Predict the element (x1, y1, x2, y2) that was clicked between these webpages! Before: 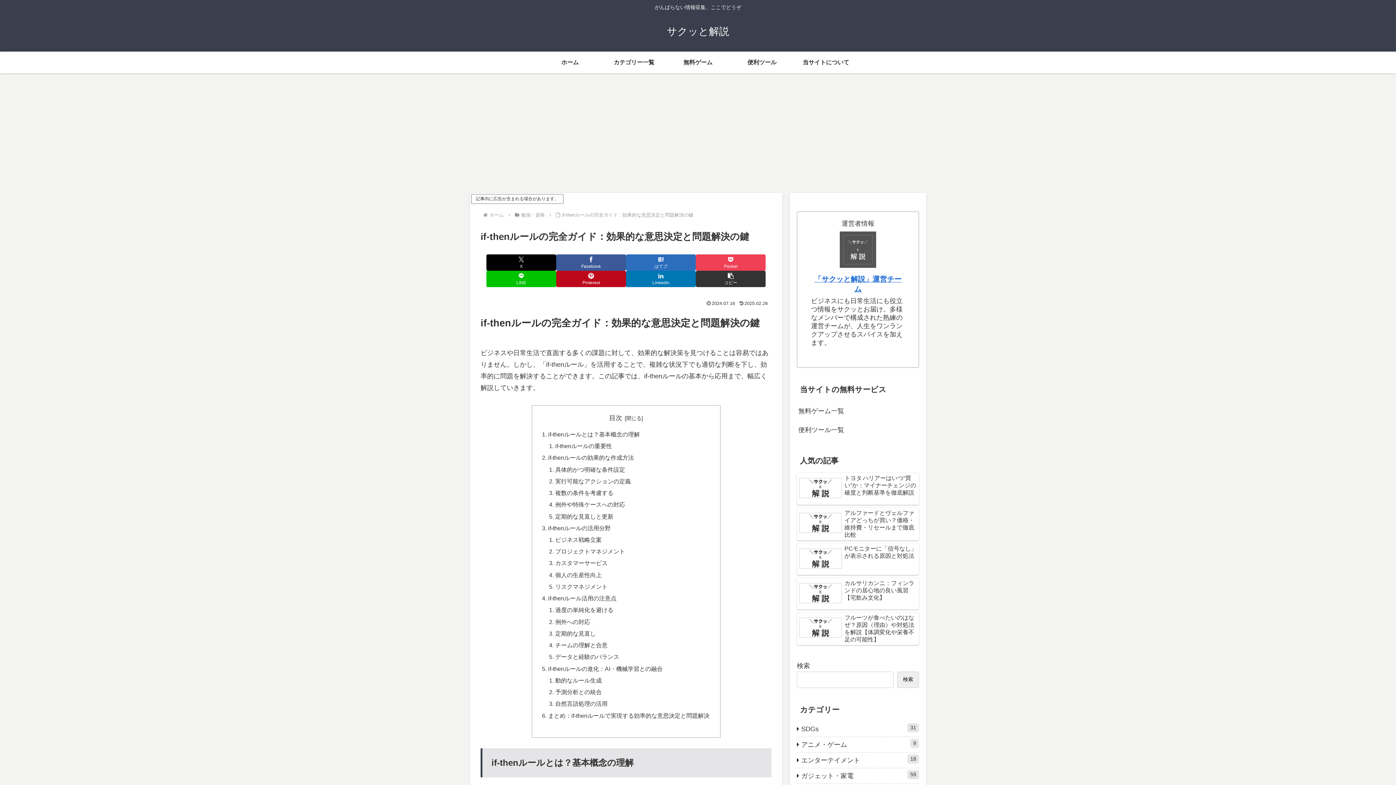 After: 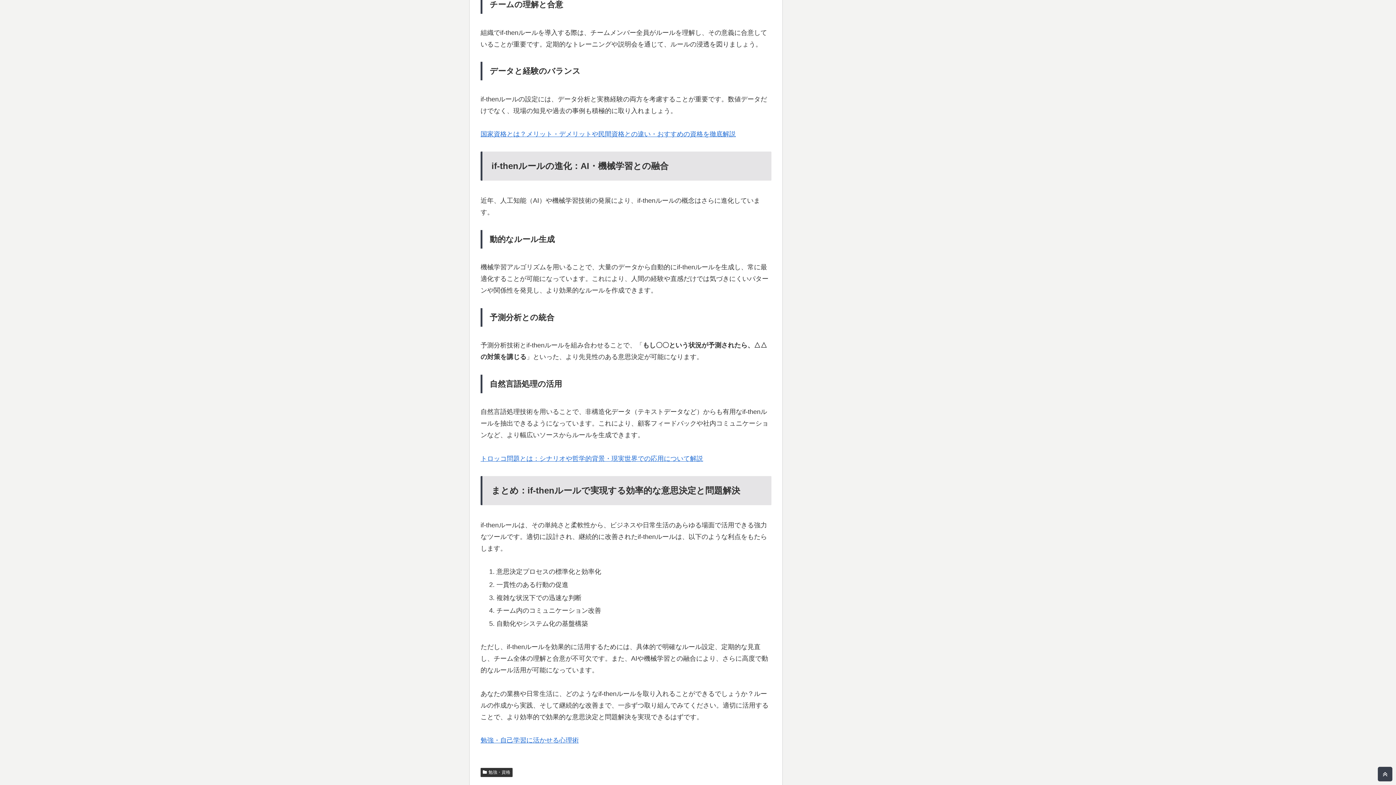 Action: label: チームの理解と合意 bbox: (555, 642, 607, 648)